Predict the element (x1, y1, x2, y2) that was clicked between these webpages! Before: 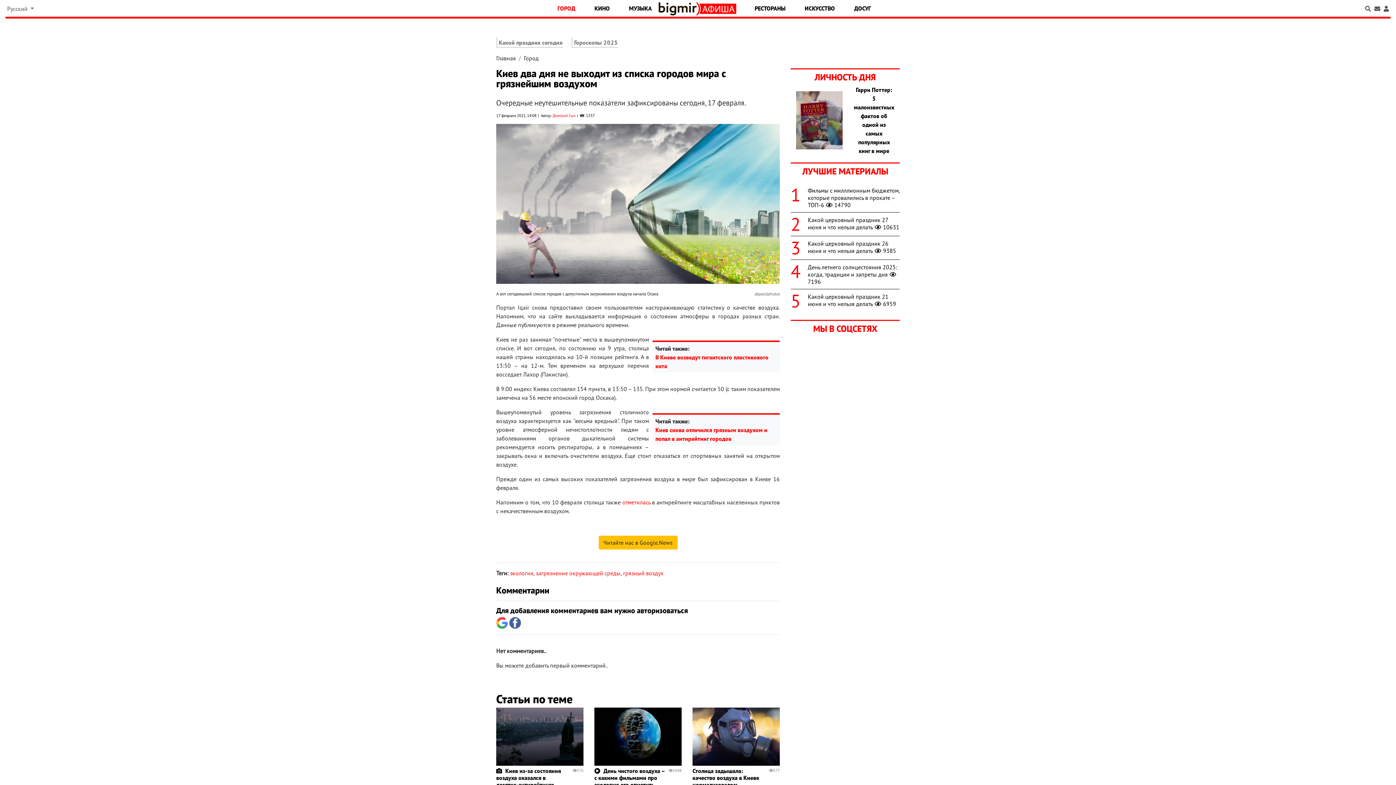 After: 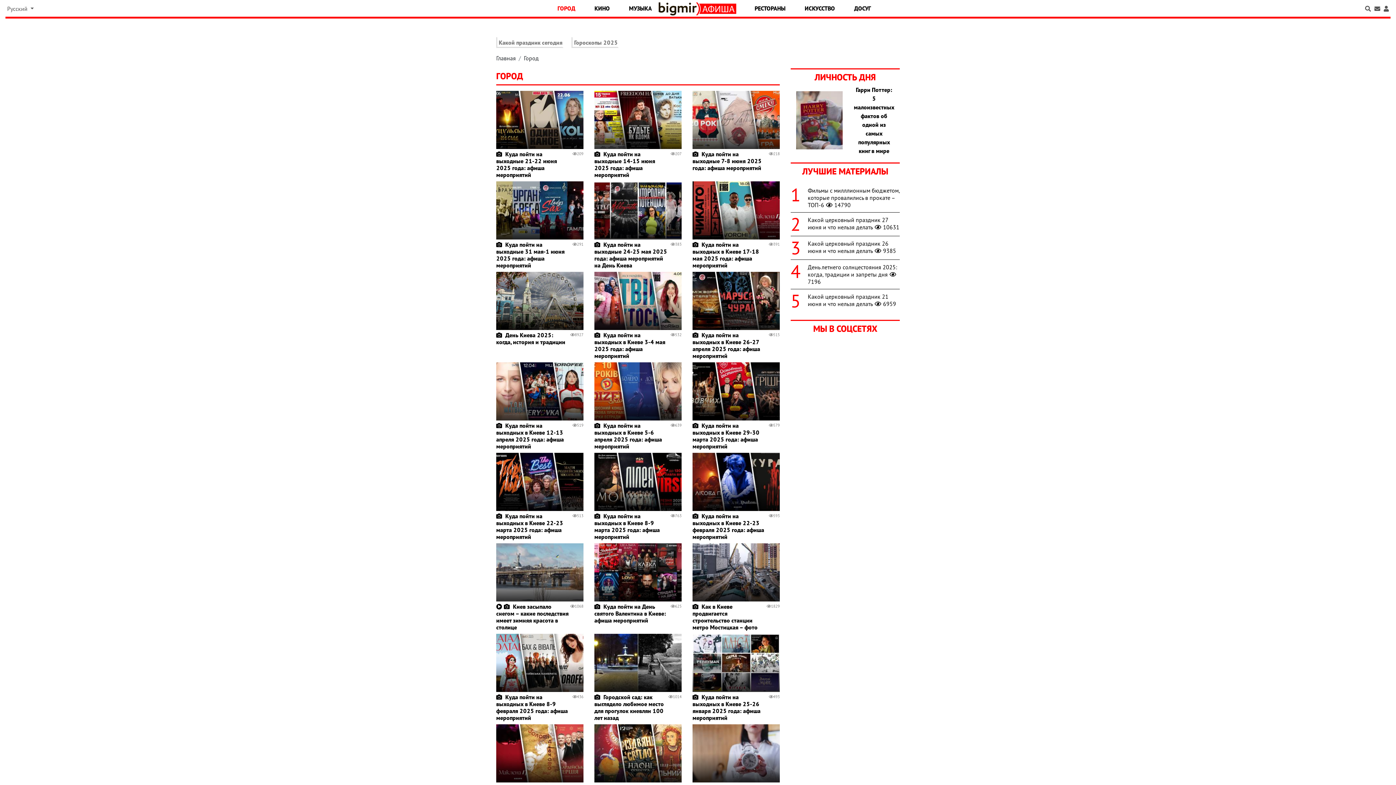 Action: bbox: (548, 1, 585, 14) label: ГОРОД